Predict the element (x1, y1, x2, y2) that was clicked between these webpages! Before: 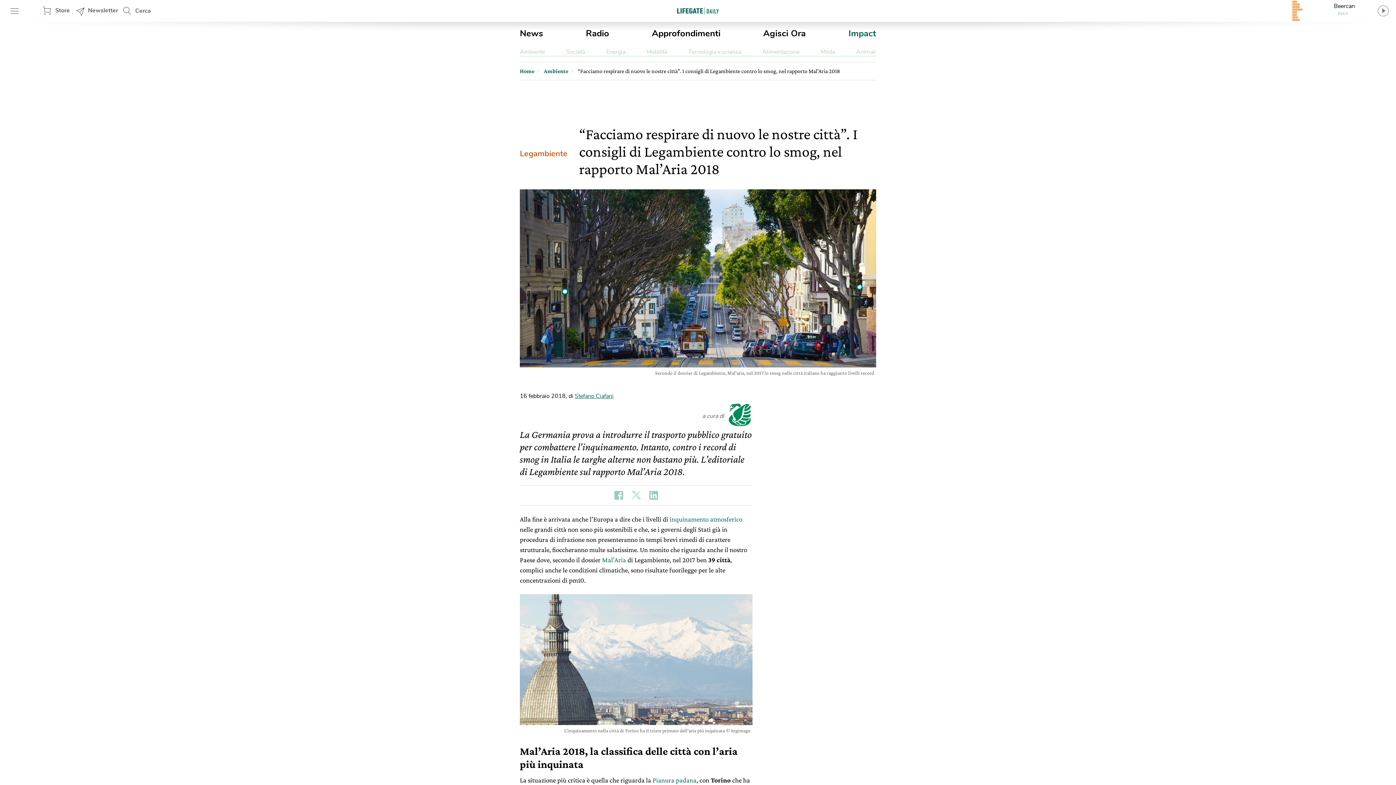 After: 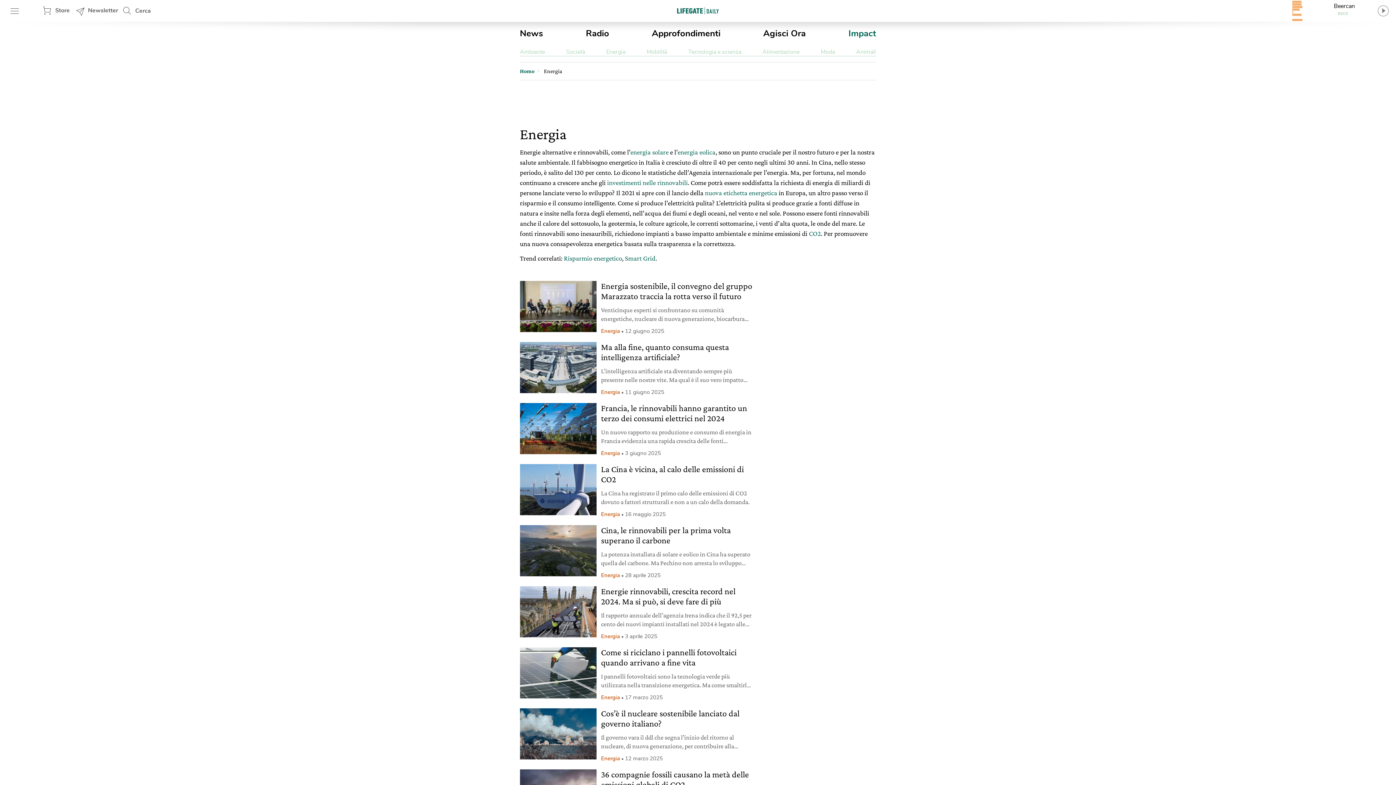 Action: label: Energia bbox: (606, 48, 625, 56)